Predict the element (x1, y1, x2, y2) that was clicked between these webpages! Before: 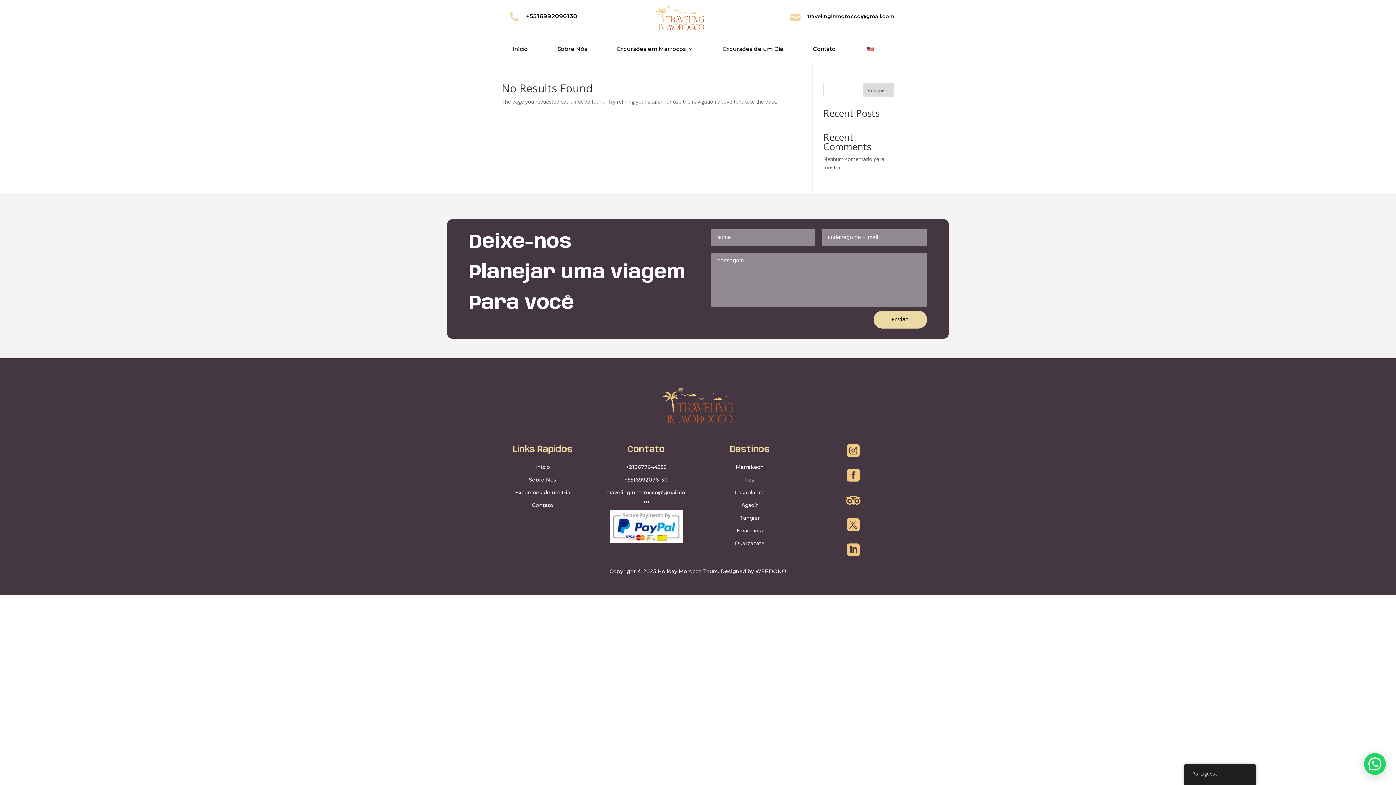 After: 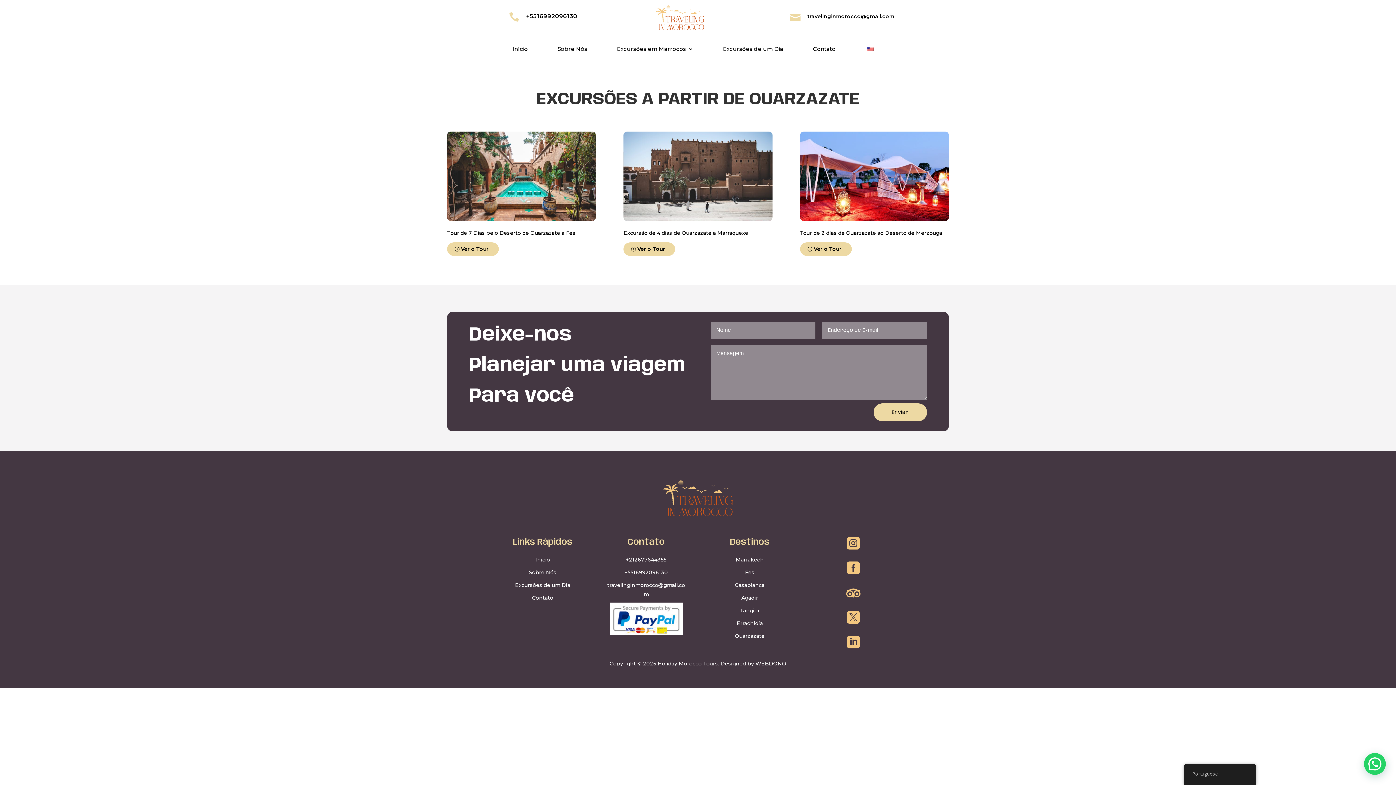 Action: label: Ouarzazate bbox: (735, 540, 764, 546)